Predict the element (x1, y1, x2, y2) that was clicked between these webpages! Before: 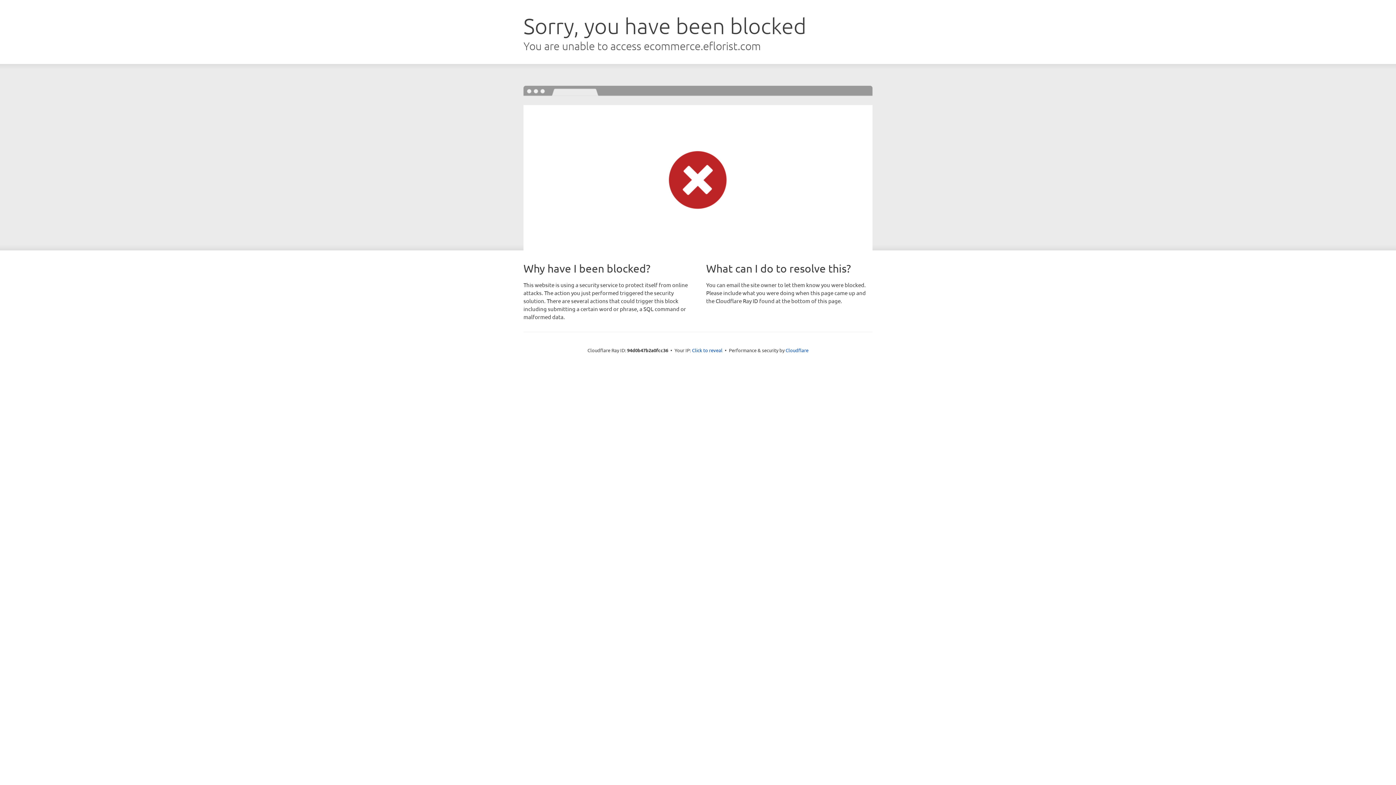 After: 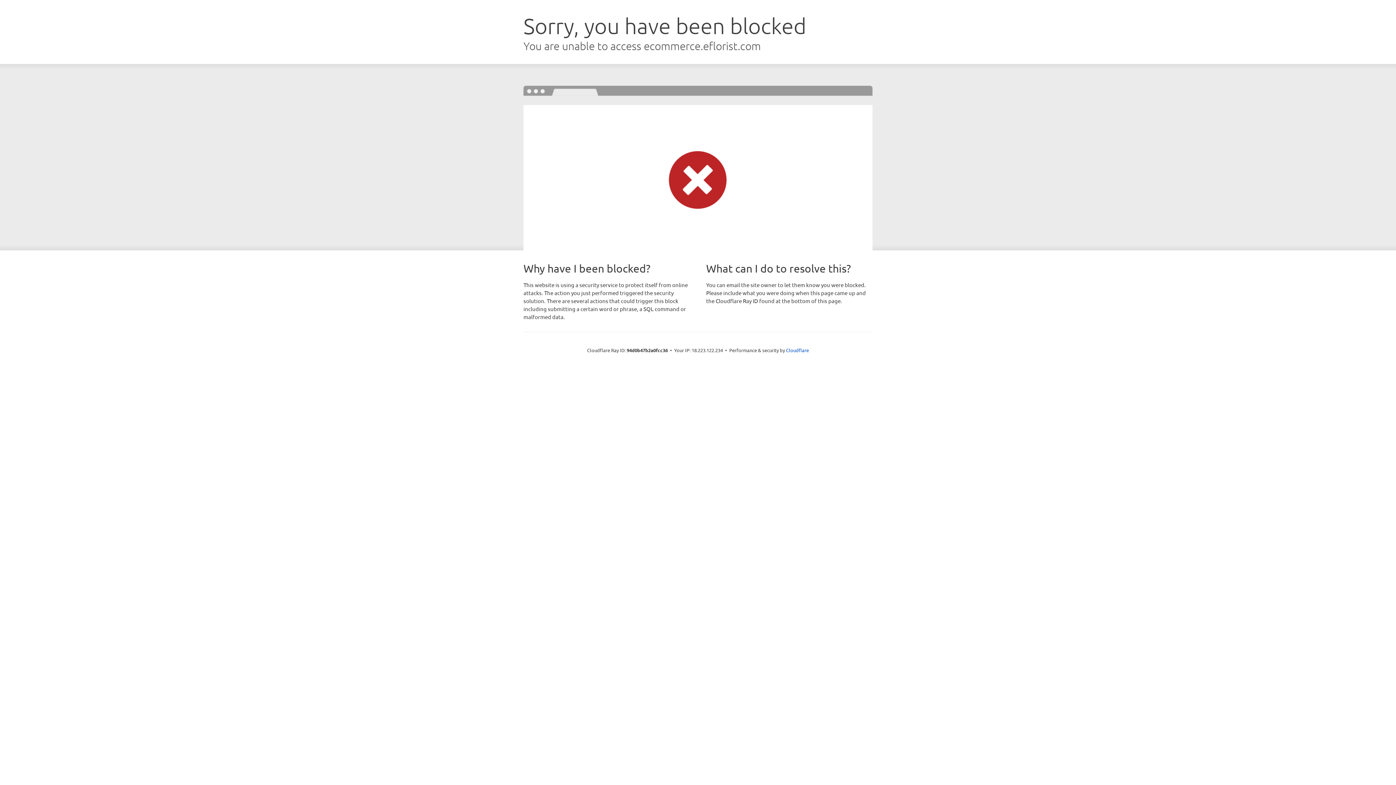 Action: label: Click to reveal bbox: (692, 346, 722, 353)